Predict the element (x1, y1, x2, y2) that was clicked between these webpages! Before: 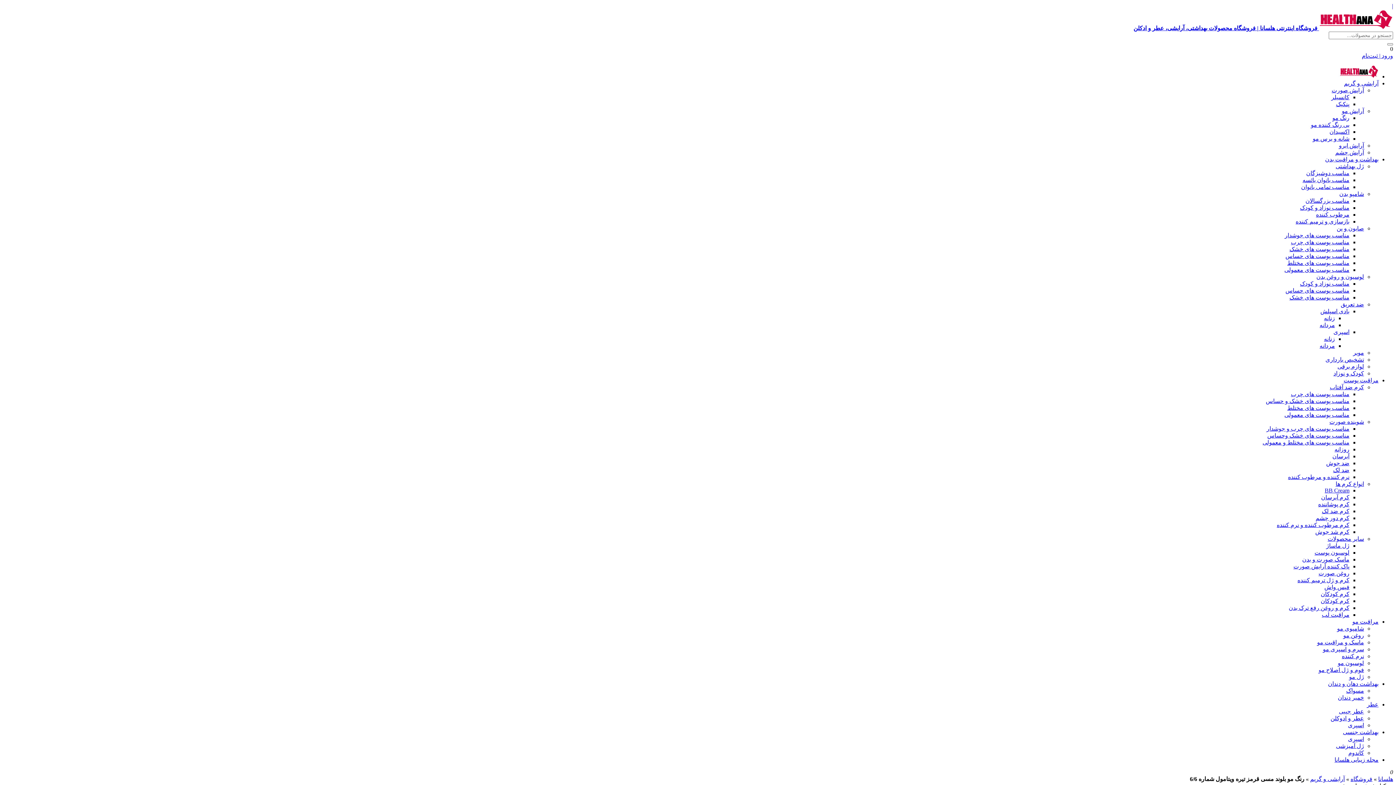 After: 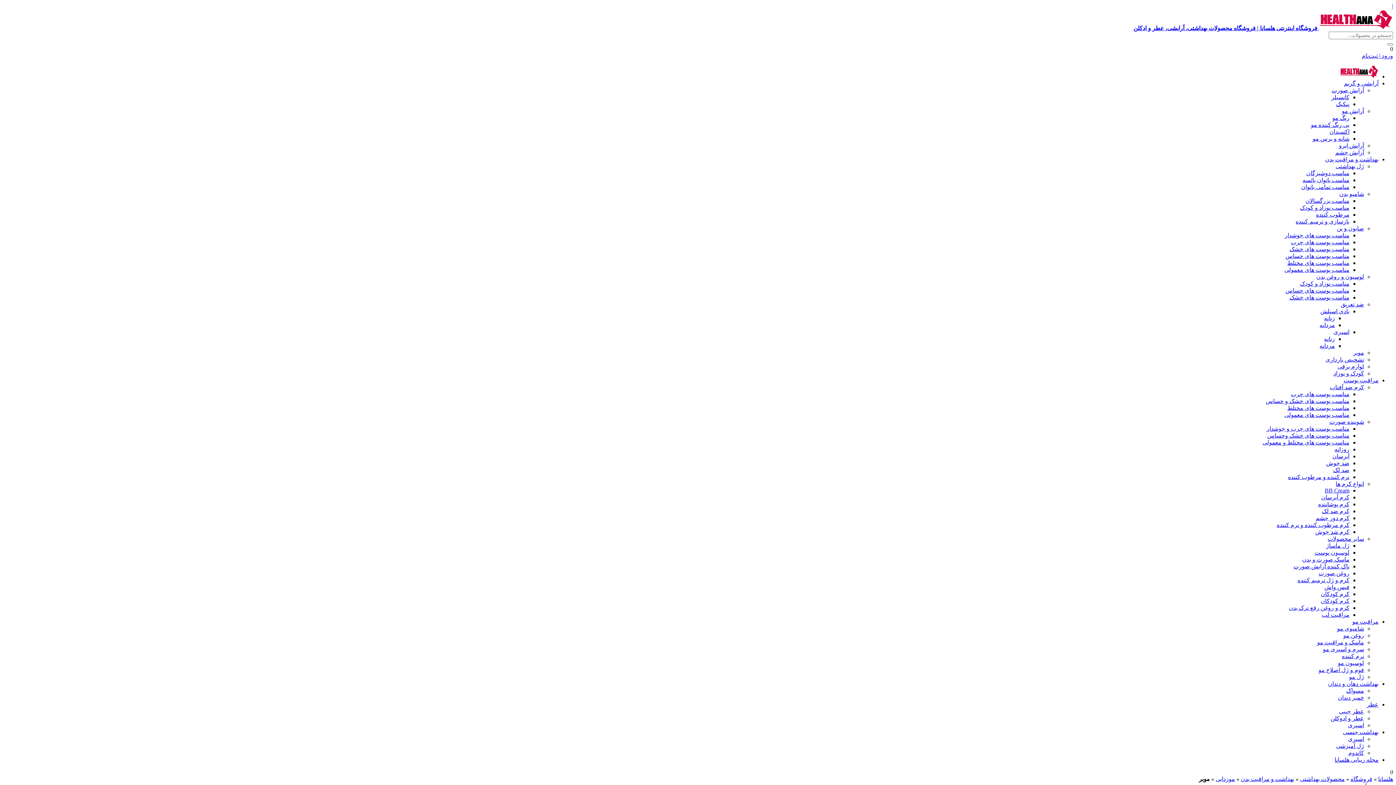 Action: bbox: (1353, 349, 1364, 356) label: موبر